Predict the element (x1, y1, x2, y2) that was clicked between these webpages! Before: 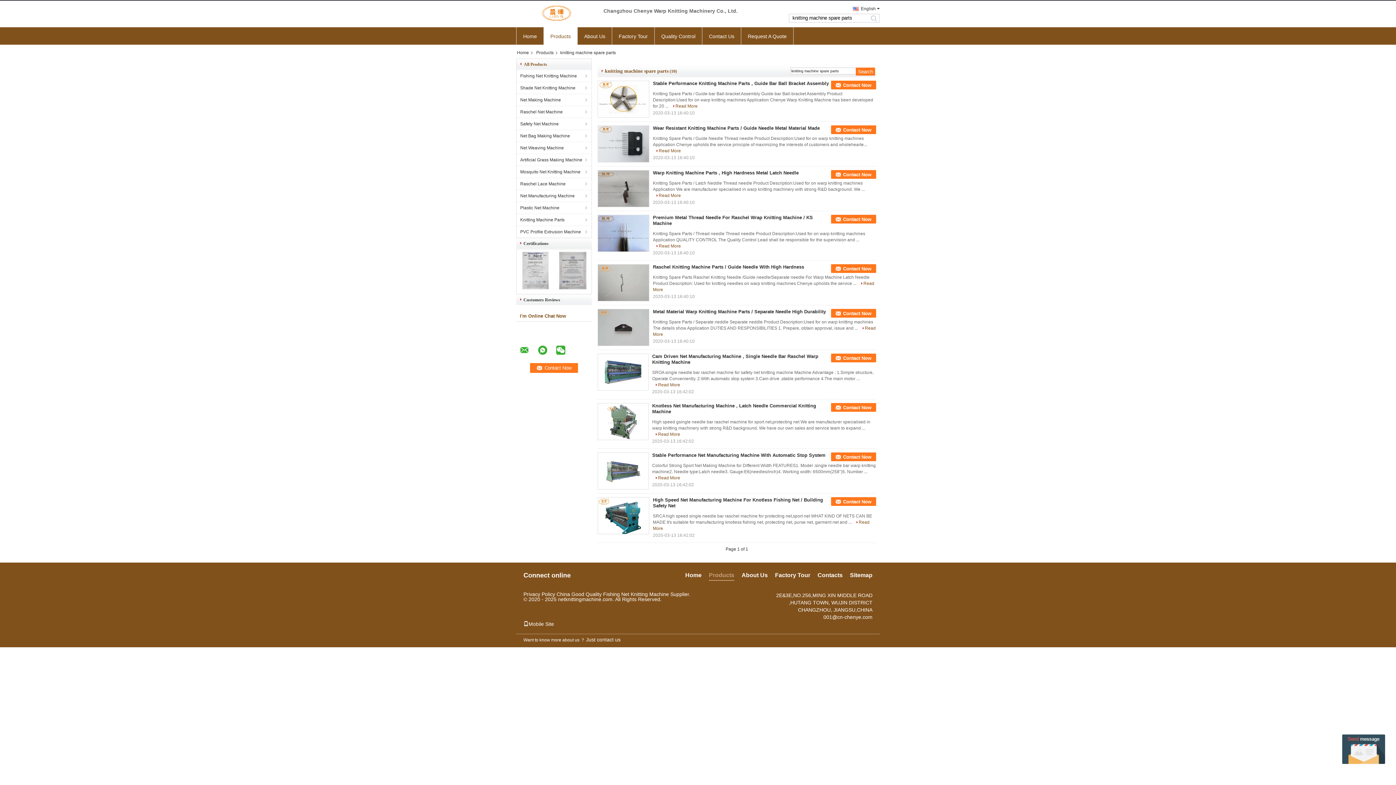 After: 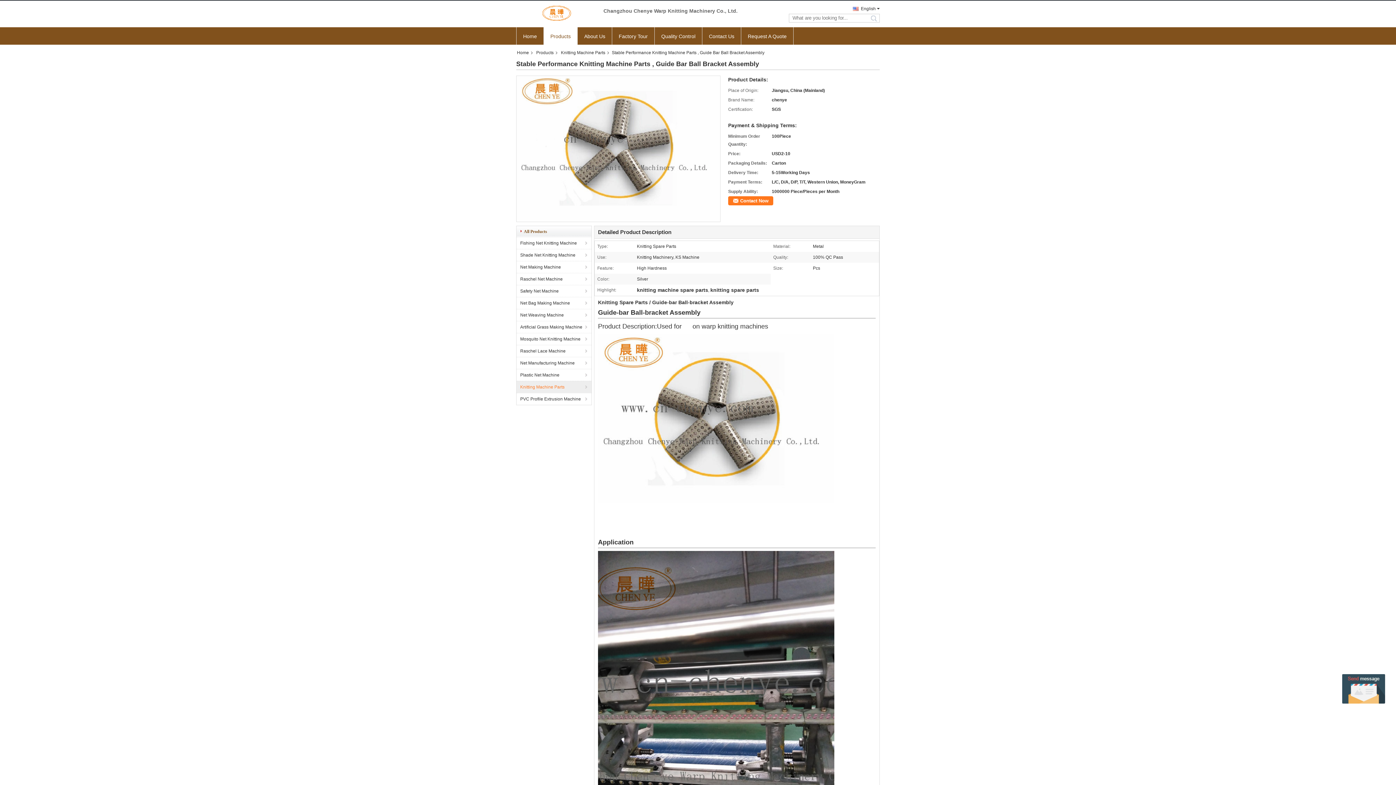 Action: bbox: (653, 80, 829, 86) label: Stable Performance Knitting Machine Parts , Guide Bar Ball Bracket Assembly